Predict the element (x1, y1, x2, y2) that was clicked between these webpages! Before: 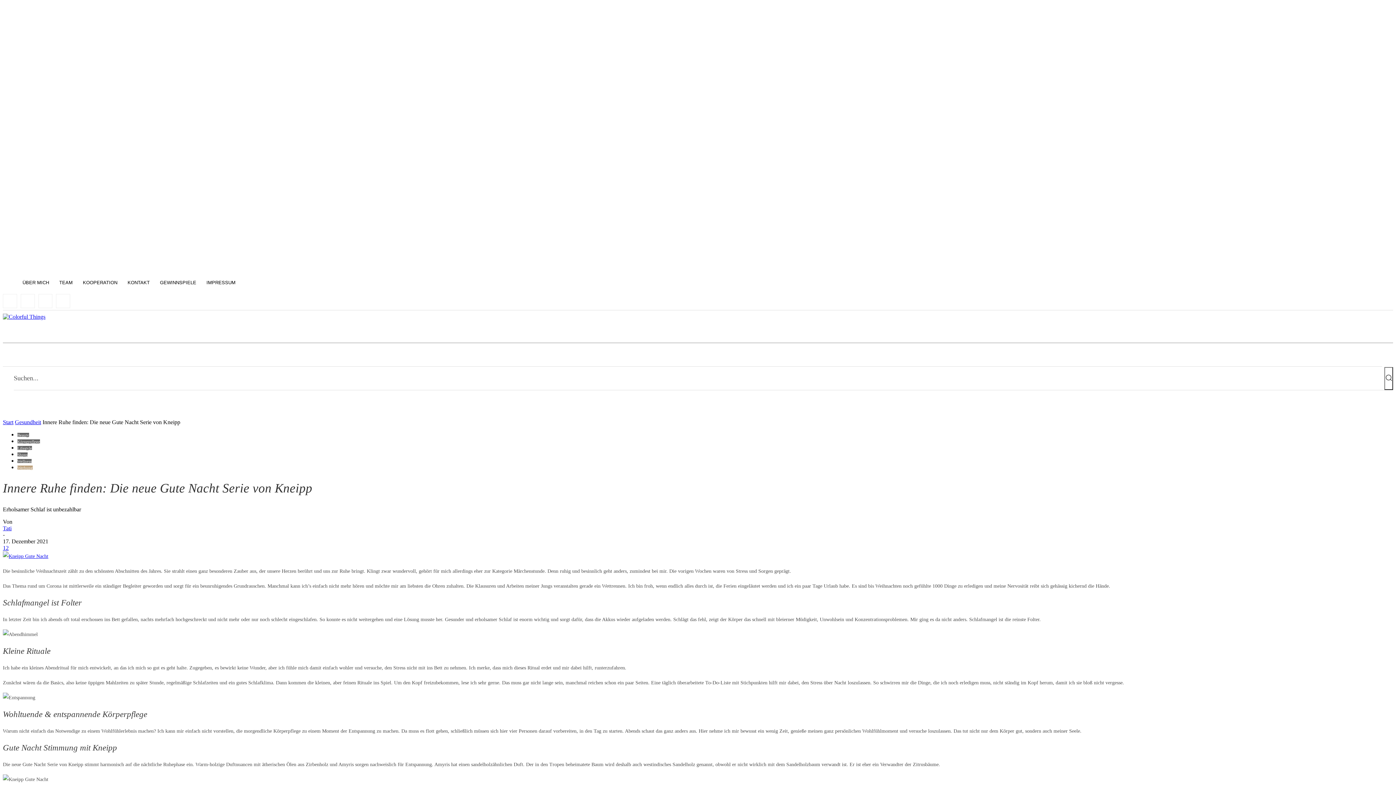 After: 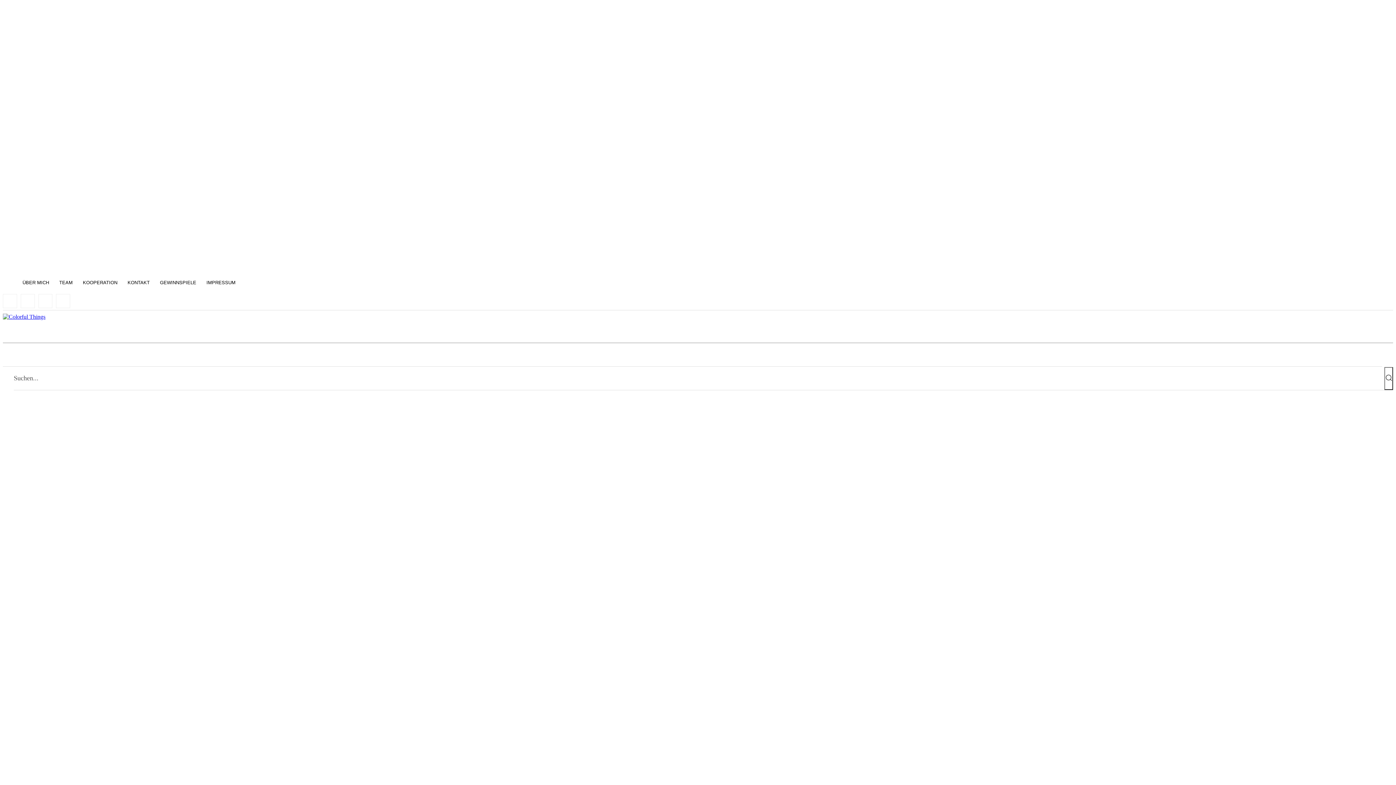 Action: bbox: (2, 313, 45, 320)